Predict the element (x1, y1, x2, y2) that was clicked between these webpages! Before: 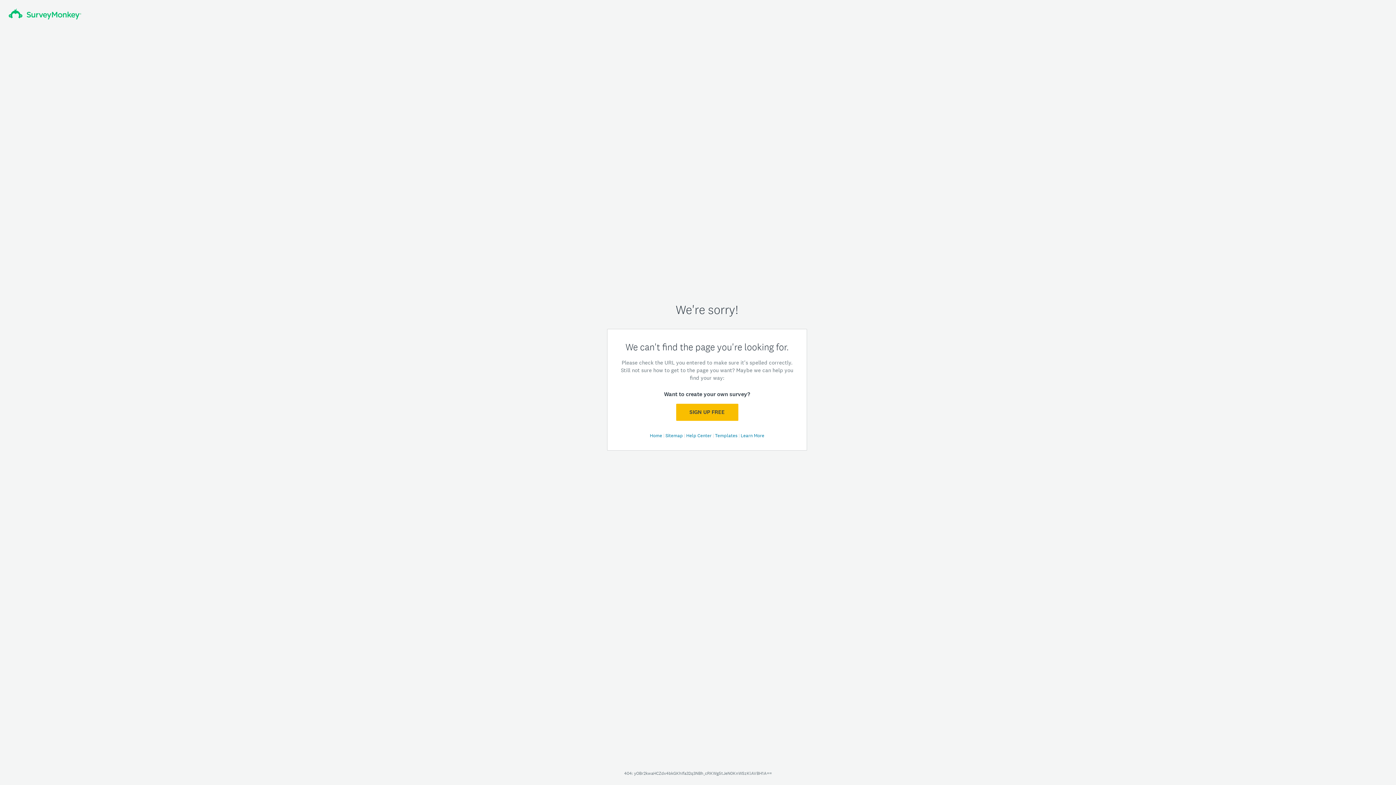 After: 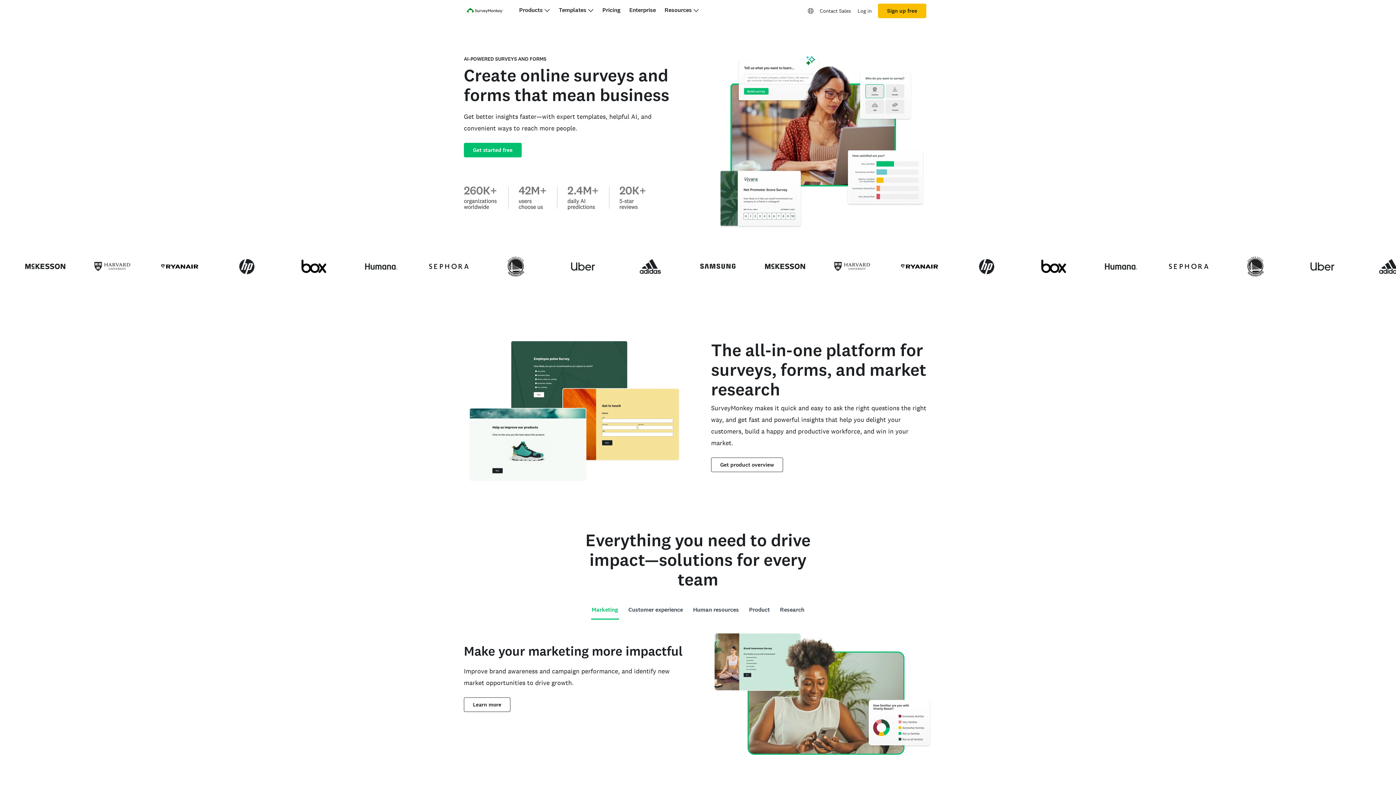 Action: bbox: (8, 8, 81, 19)